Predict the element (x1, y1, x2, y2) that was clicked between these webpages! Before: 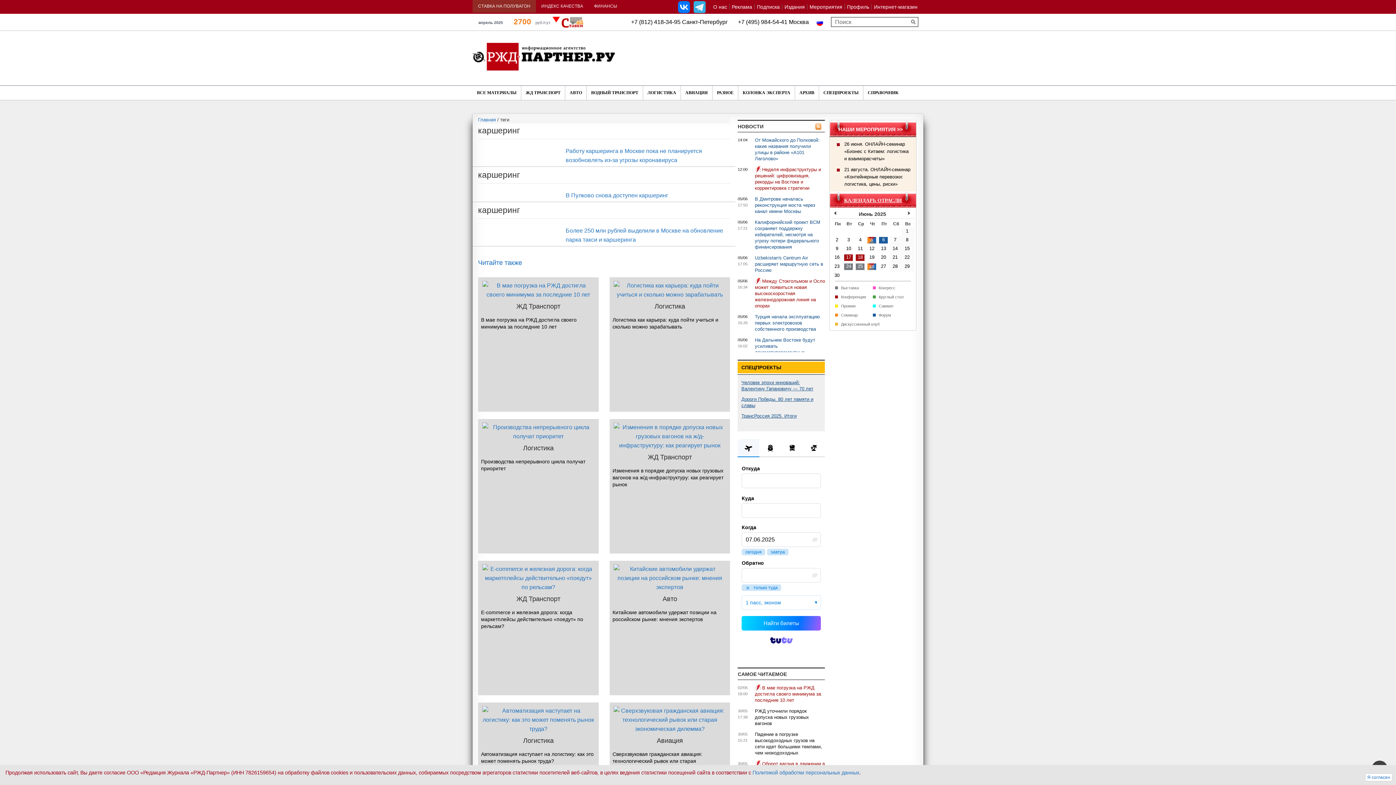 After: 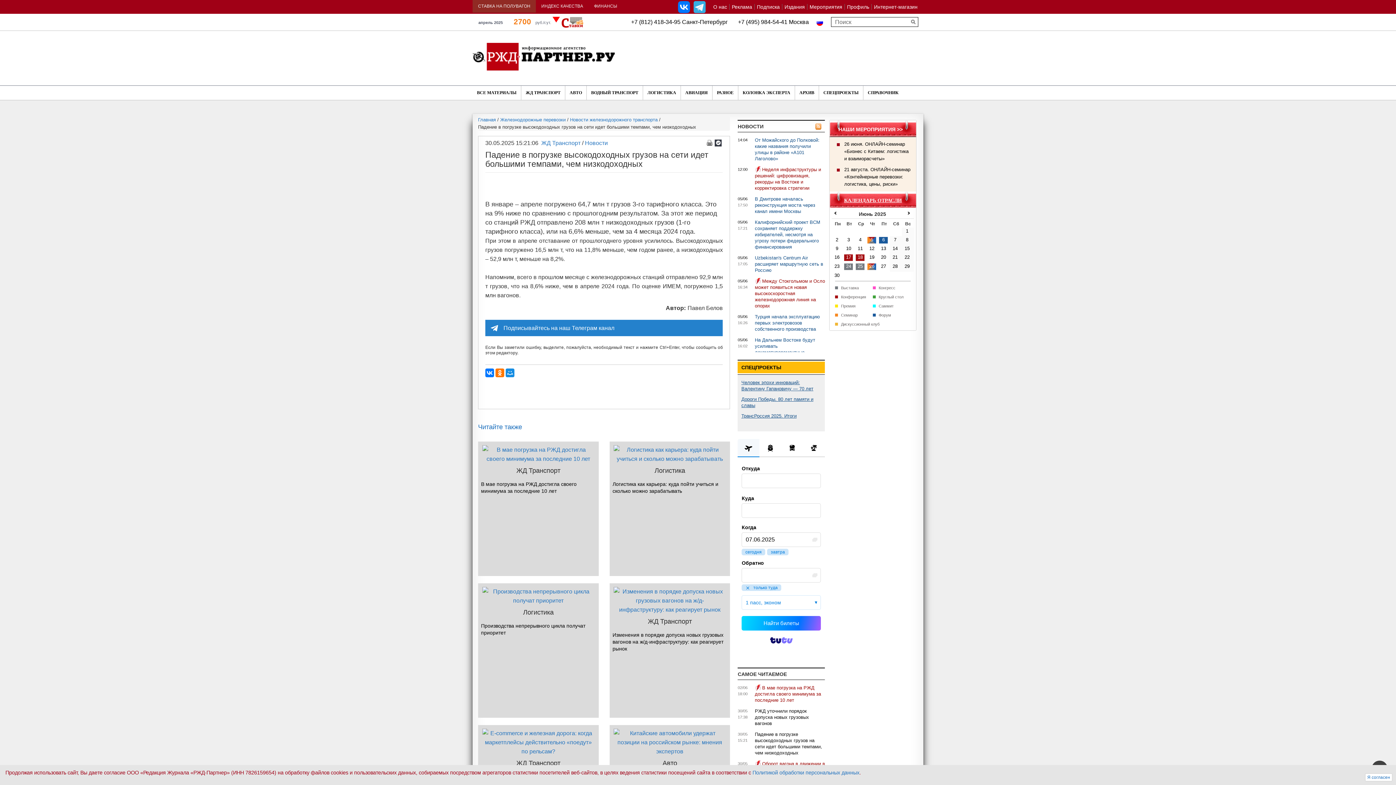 Action: bbox: (755, 731, 825, 756) label: Падение в погрузке высокодоходных грузов на сети идет большими темпами, чем низкодоходных